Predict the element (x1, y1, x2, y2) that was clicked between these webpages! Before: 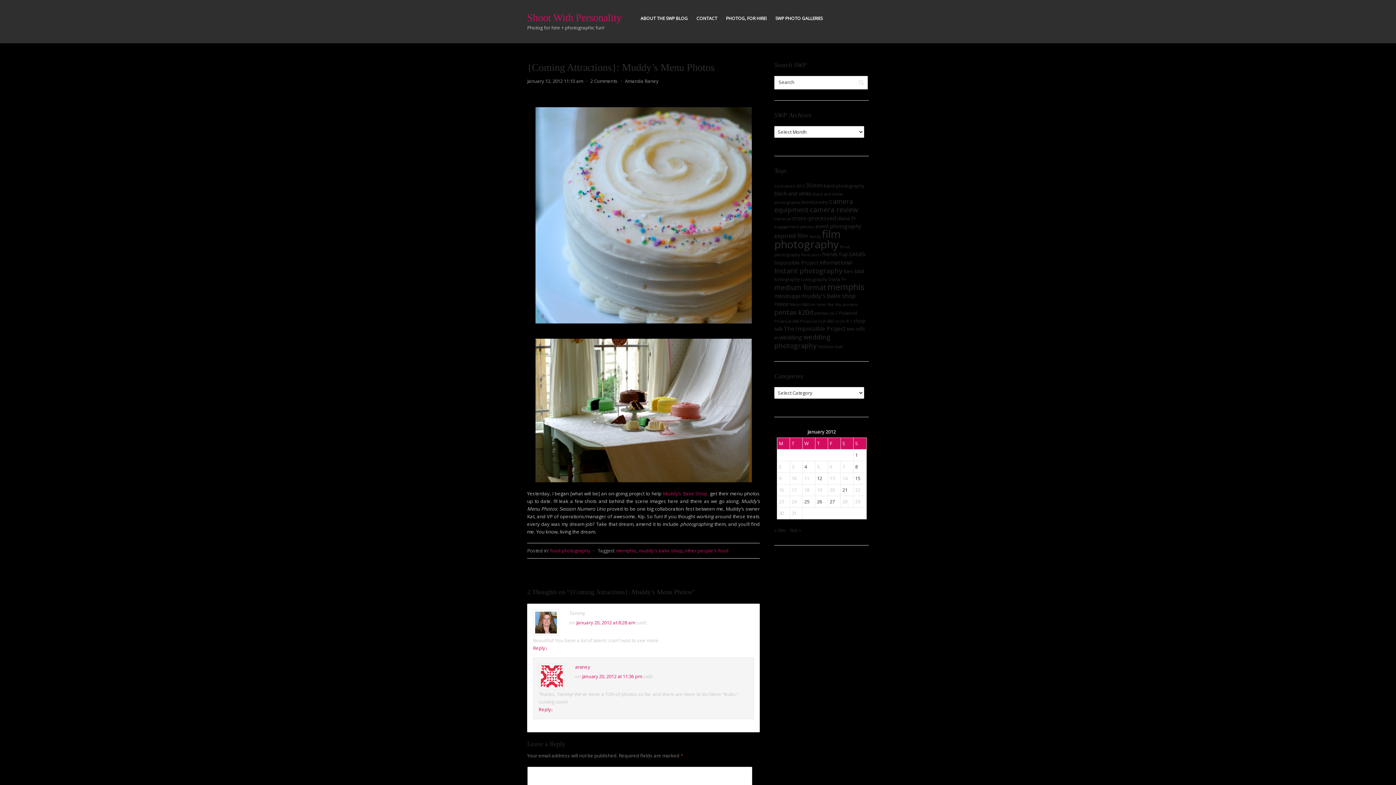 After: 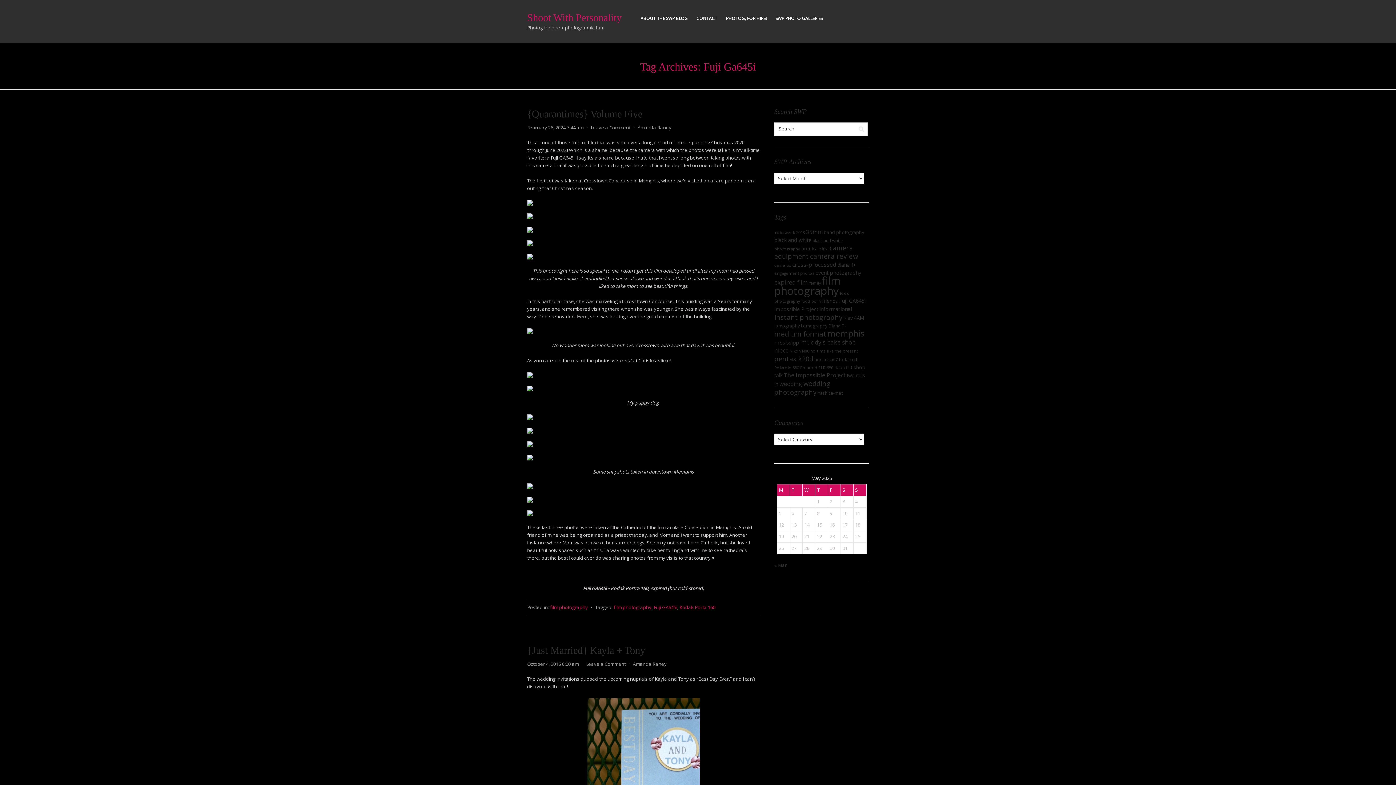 Action: label: Fuji GA645i (12 items) bbox: (839, 250, 865, 257)